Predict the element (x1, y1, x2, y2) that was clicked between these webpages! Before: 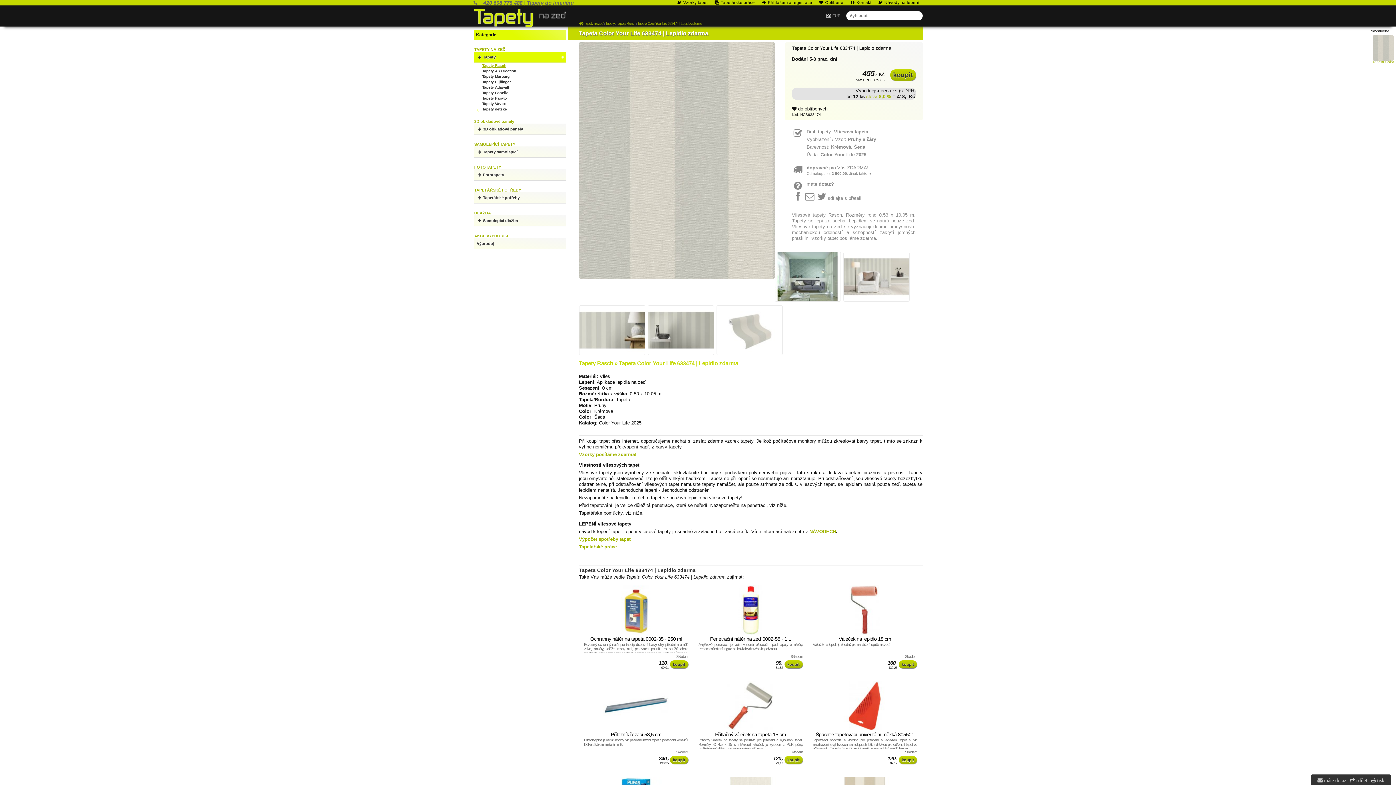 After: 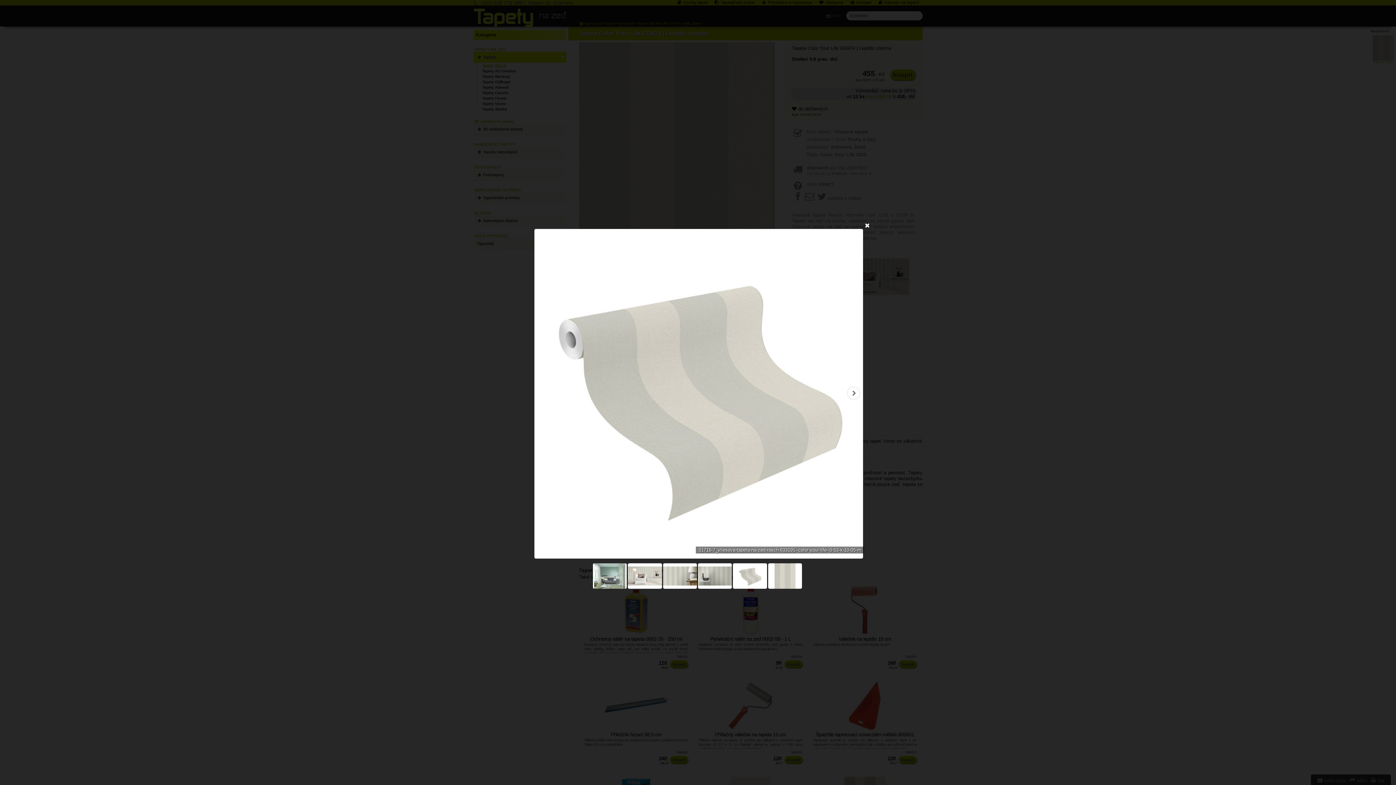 Action: bbox: (716, 353, 785, 358)